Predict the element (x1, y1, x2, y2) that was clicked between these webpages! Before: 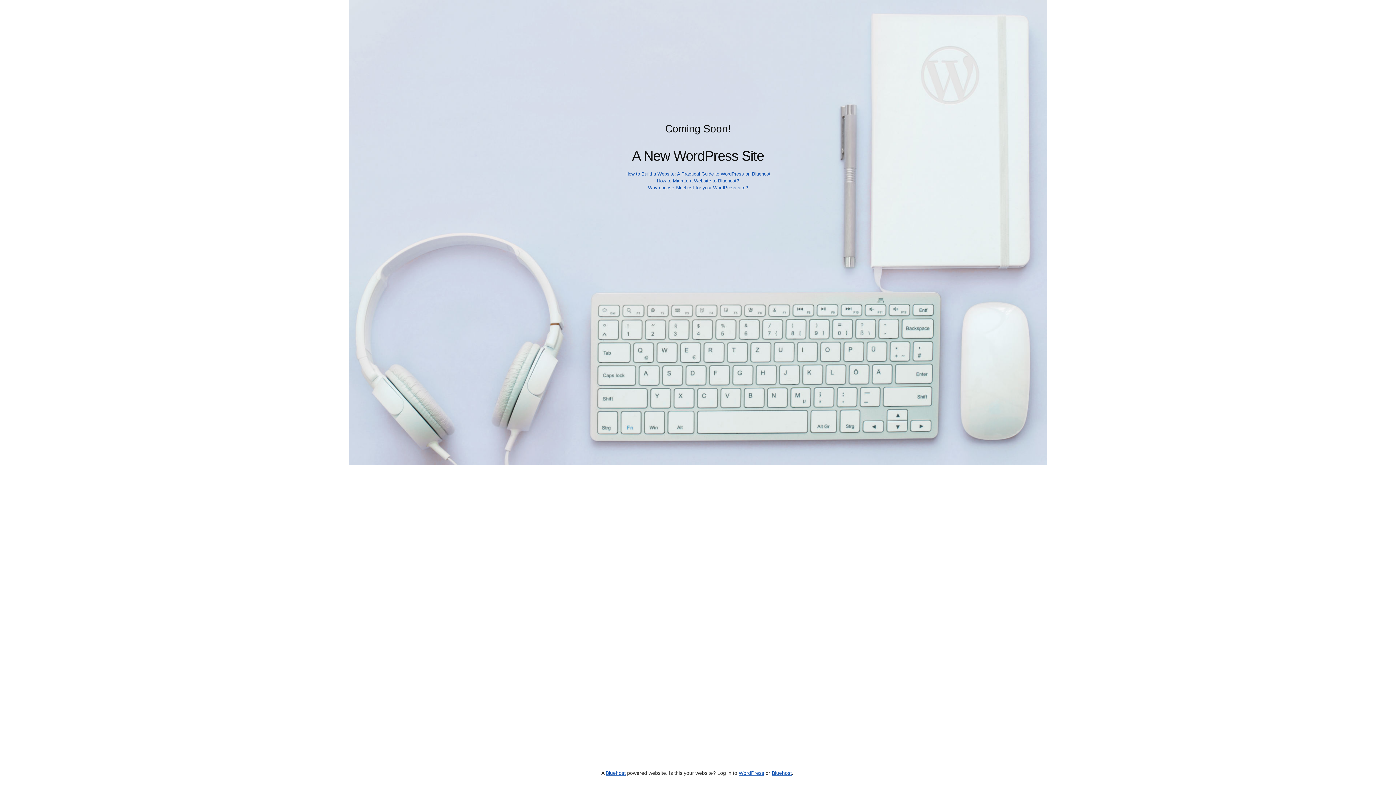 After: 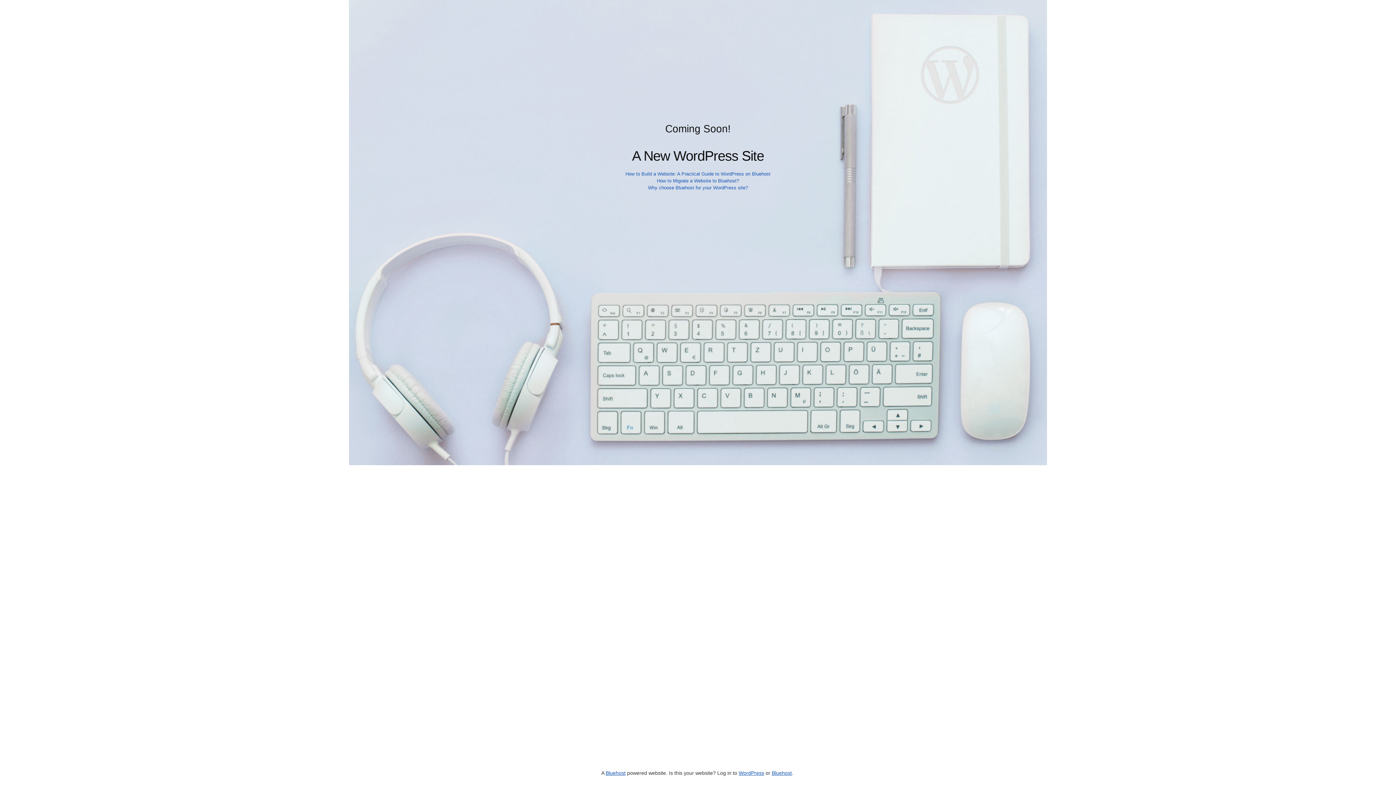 Action: label: Bluehost bbox: (605, 770, 625, 776)